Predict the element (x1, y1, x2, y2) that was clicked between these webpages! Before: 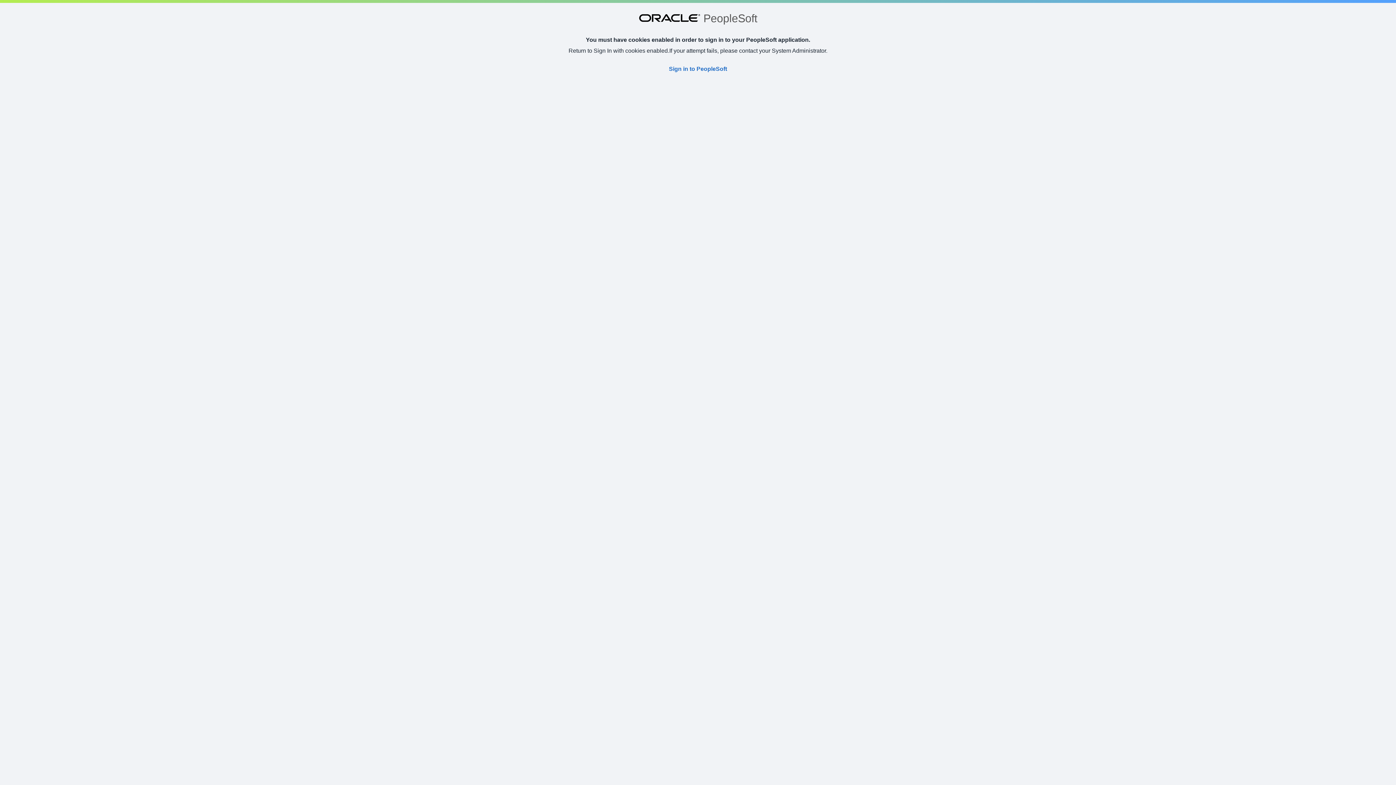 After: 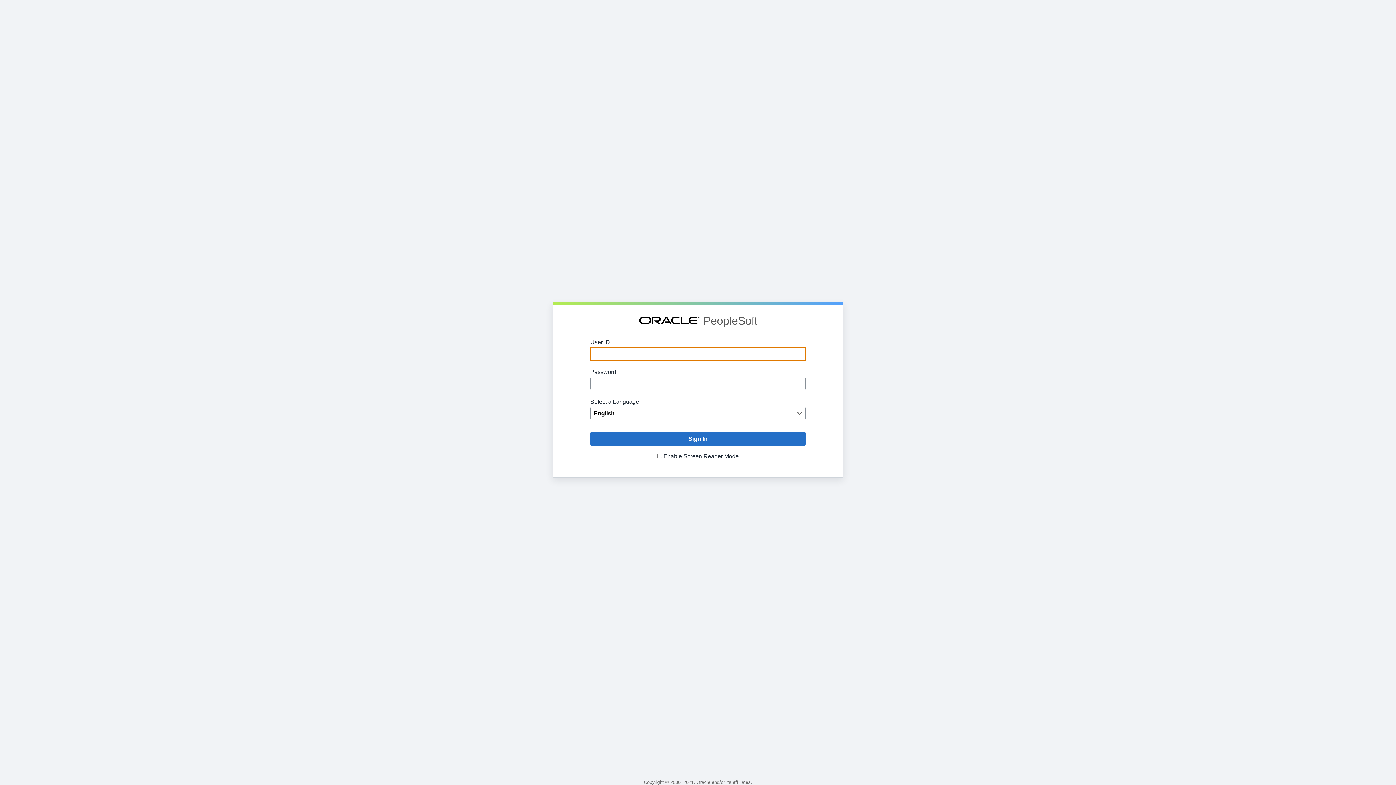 Action: label: Sign in to PeopleSoft bbox: (669, 65, 727, 72)